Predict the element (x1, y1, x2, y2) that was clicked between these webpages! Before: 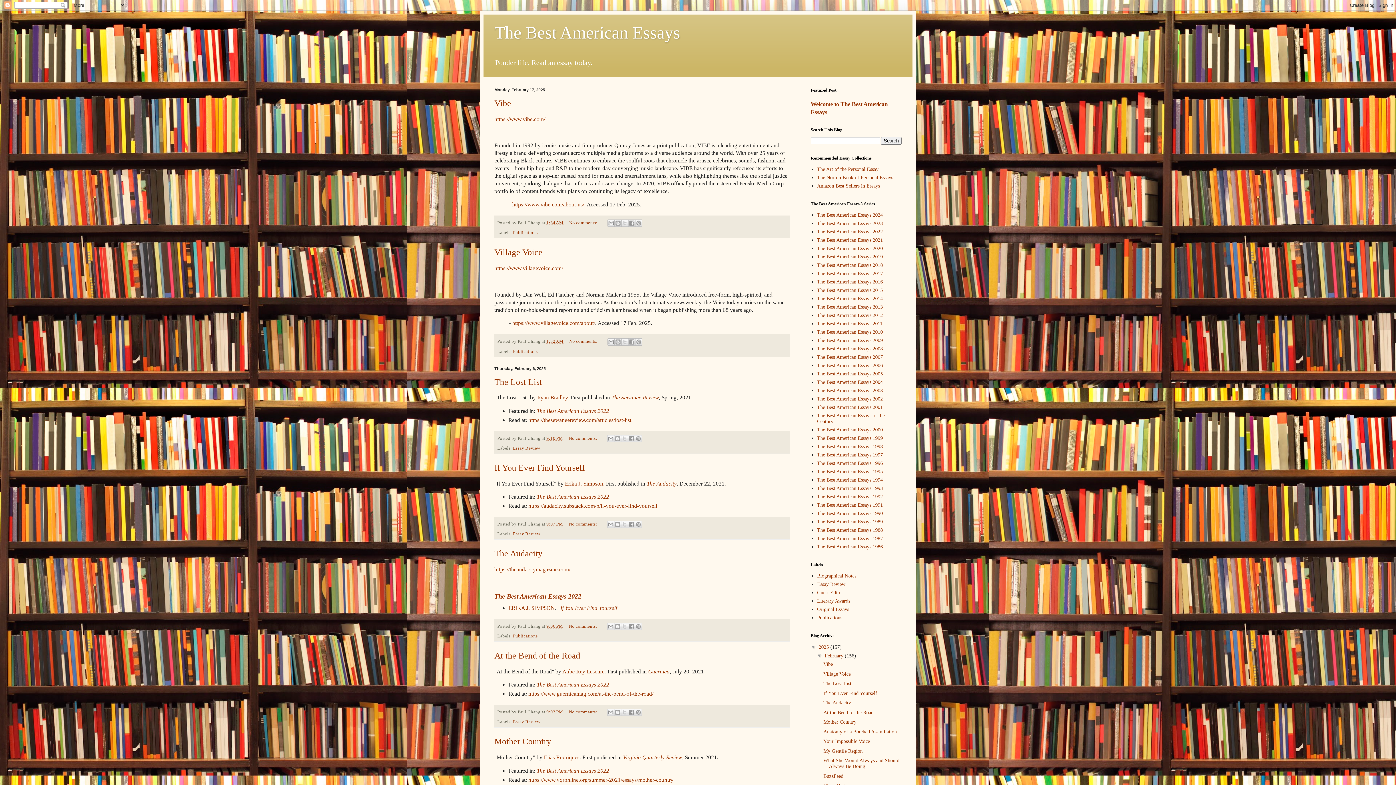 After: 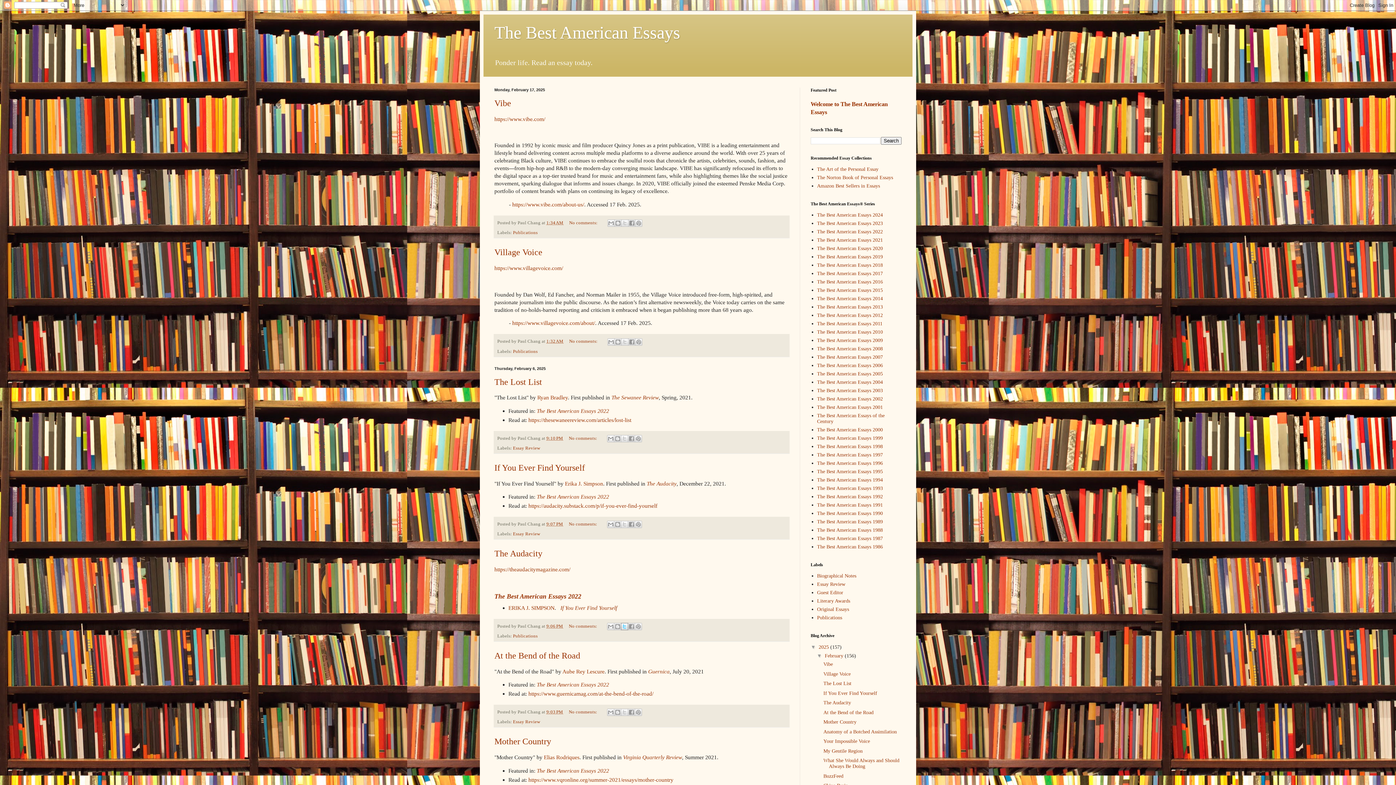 Action: bbox: (621, 623, 628, 630) label: Share to X